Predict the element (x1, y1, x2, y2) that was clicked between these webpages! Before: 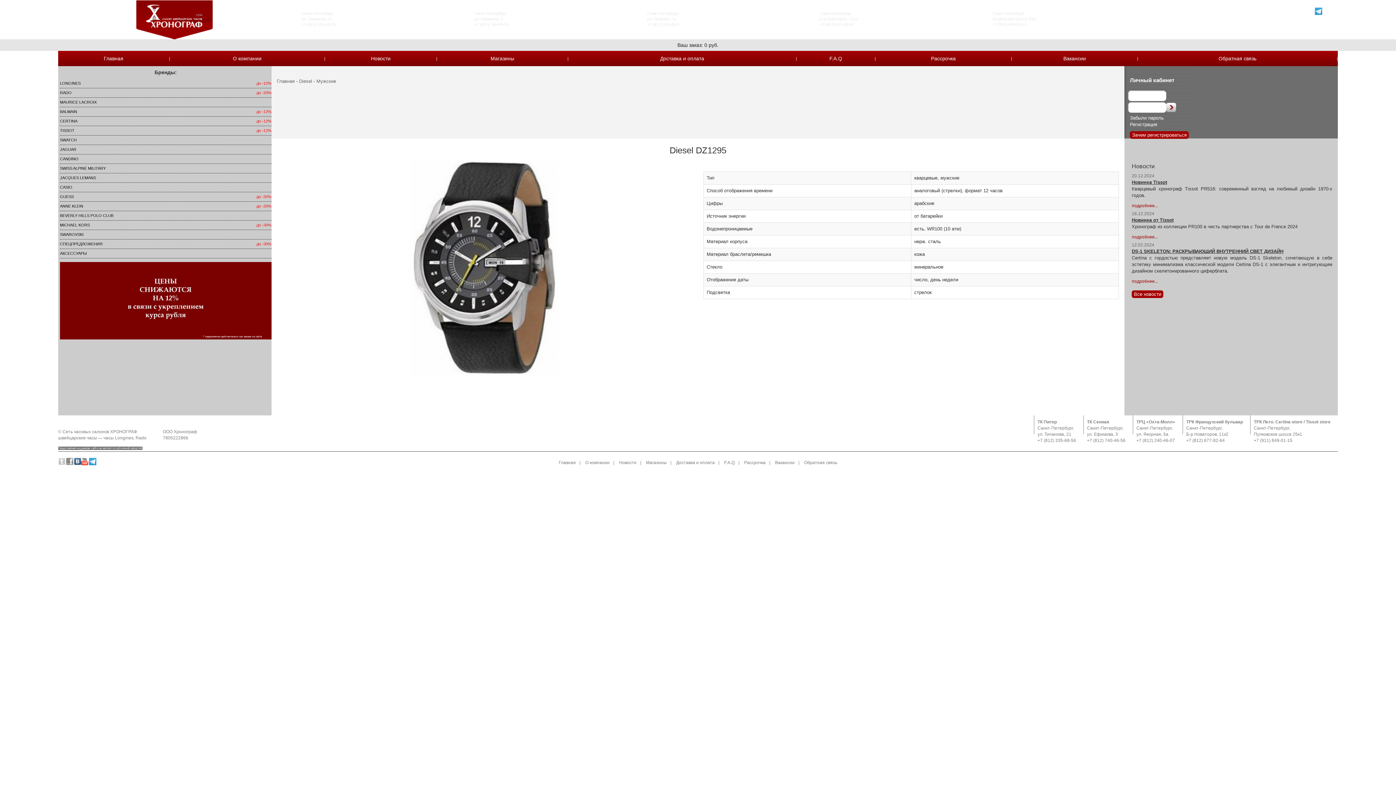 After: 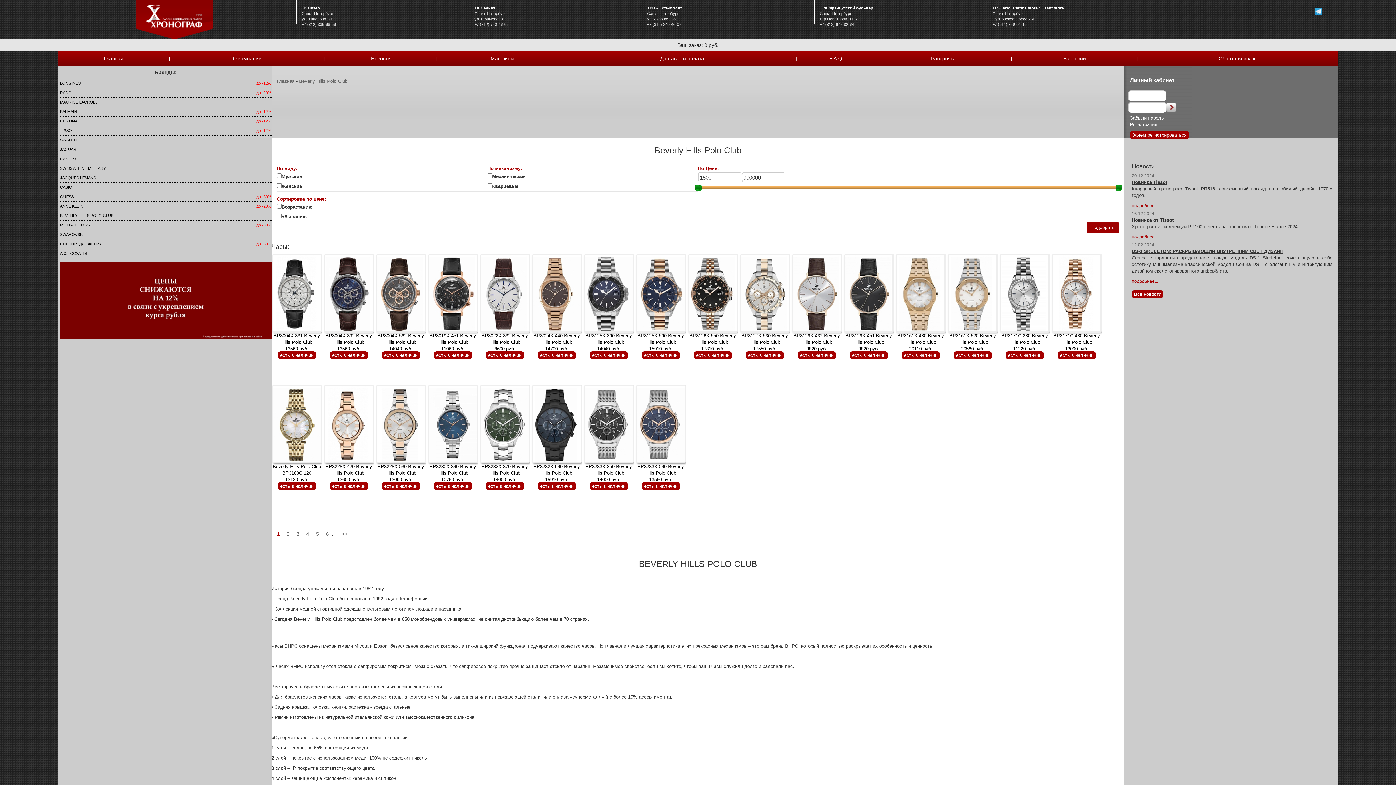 Action: bbox: (59, 213, 113, 217) label: BEVERLY HILLS POLO CLUB